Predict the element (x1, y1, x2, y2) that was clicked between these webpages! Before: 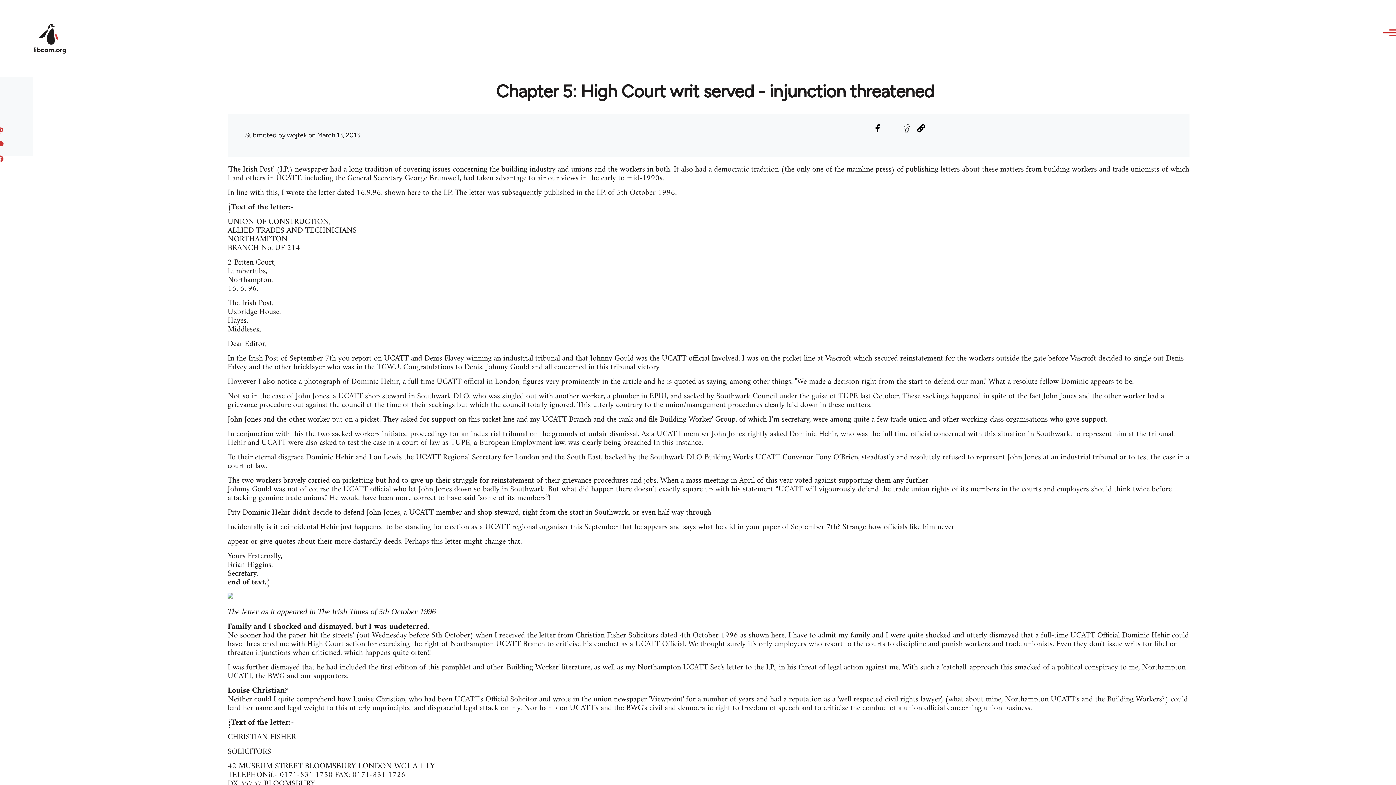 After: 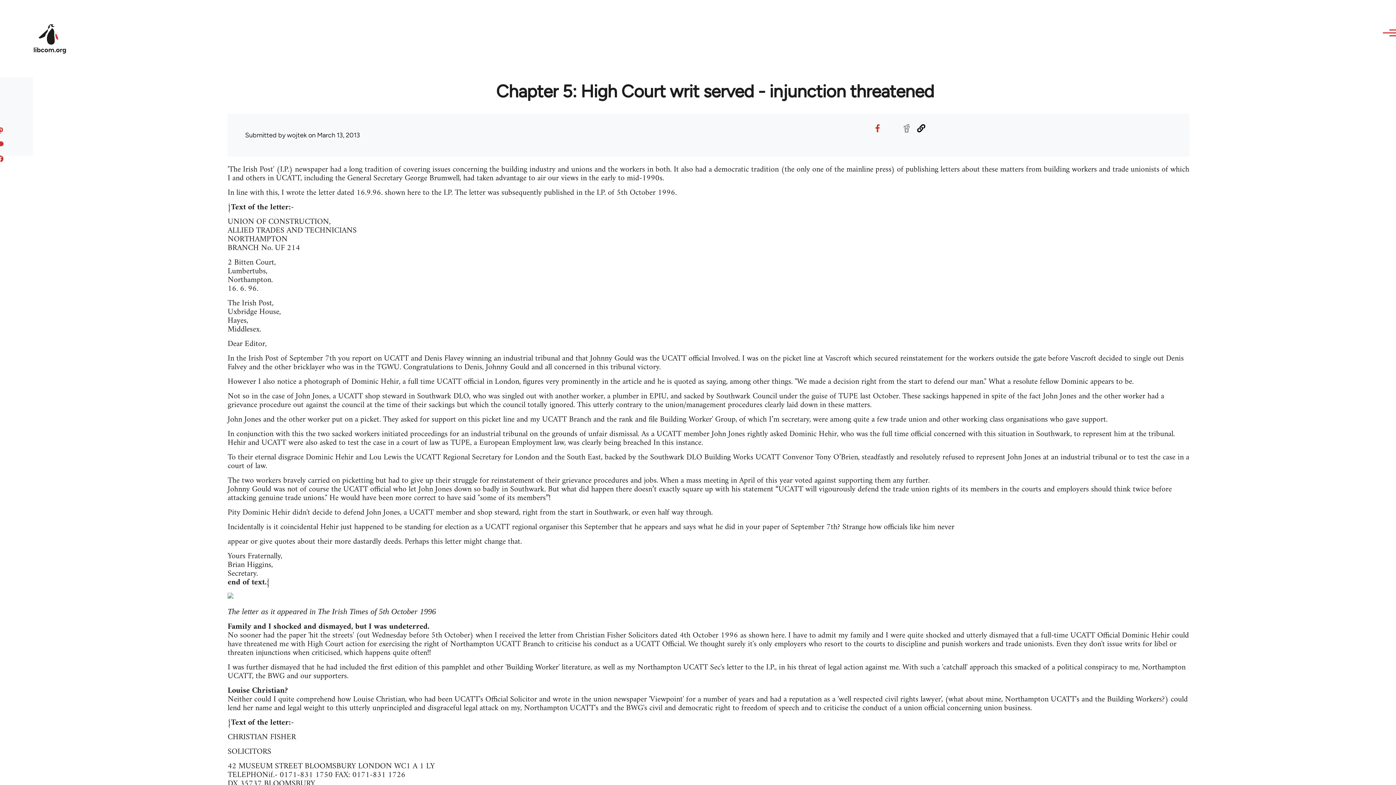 Action: bbox: (871, 122, 883, 134) label: Share to Facebook